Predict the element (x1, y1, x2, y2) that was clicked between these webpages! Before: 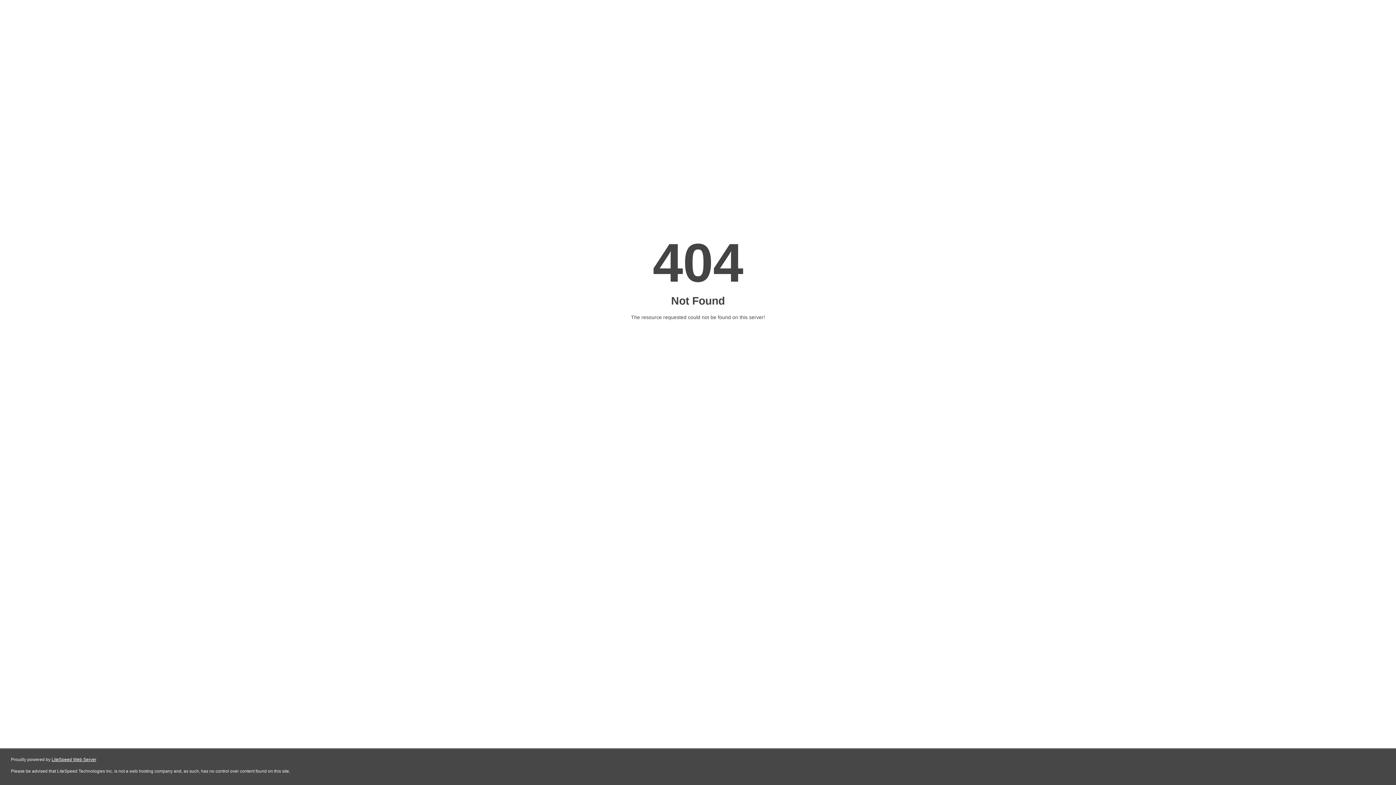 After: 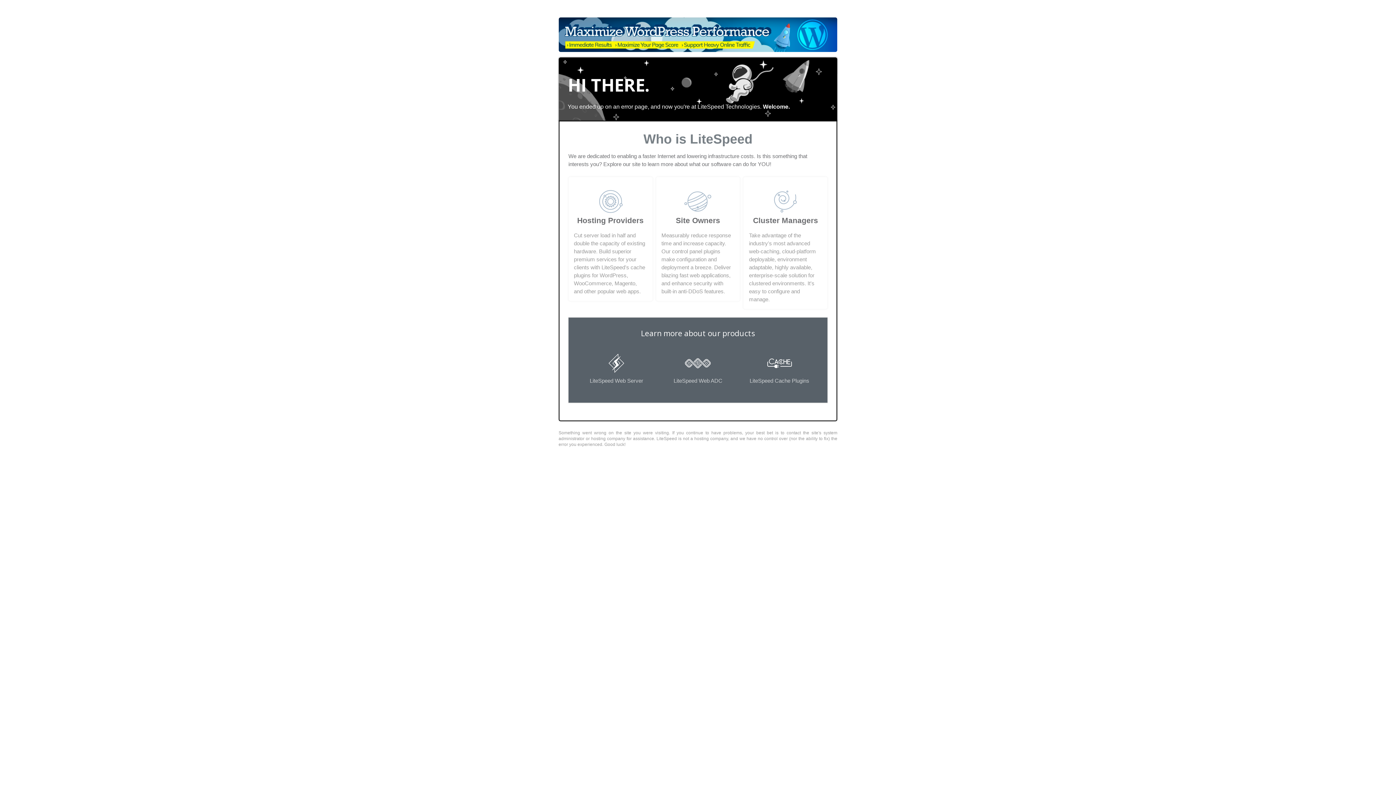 Action: bbox: (51, 757, 96, 762) label: LiteSpeed Web Server